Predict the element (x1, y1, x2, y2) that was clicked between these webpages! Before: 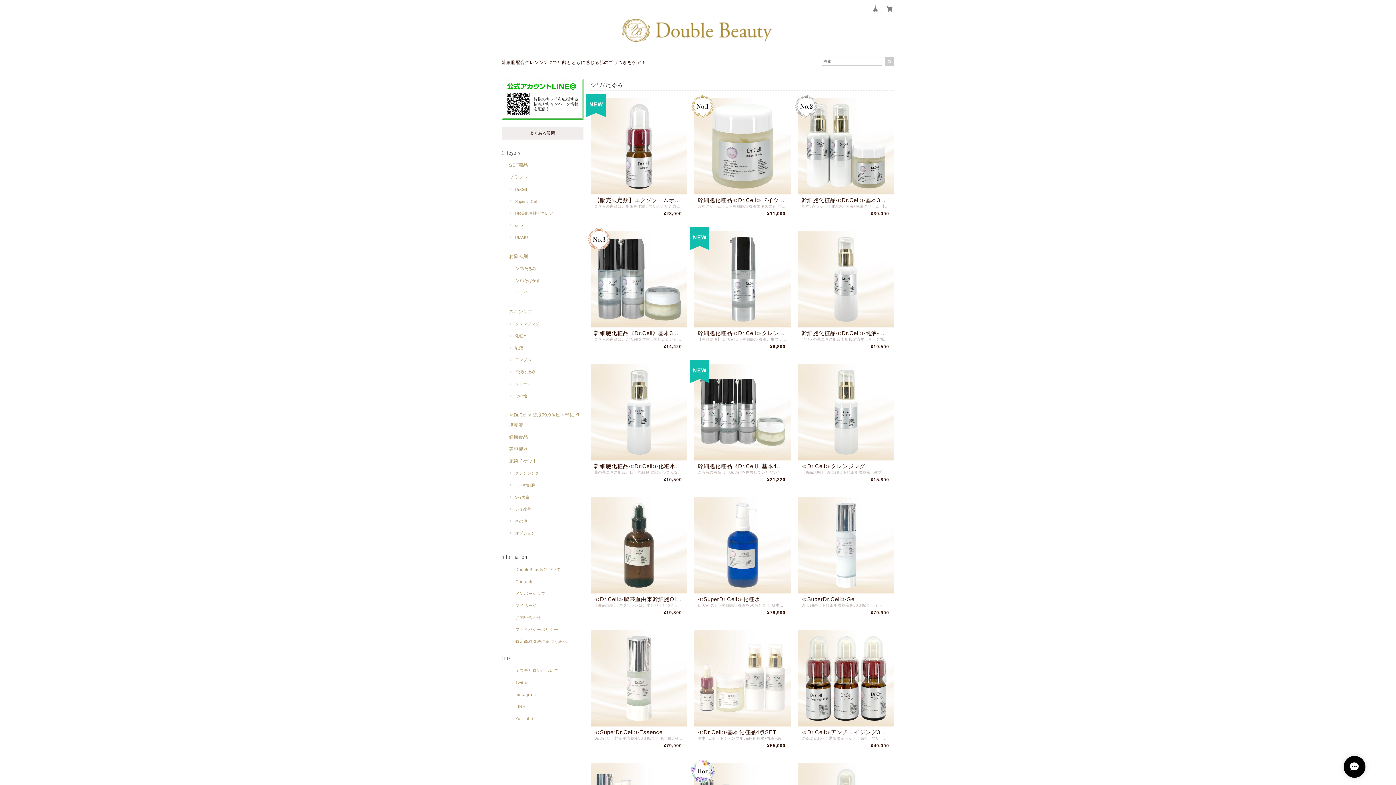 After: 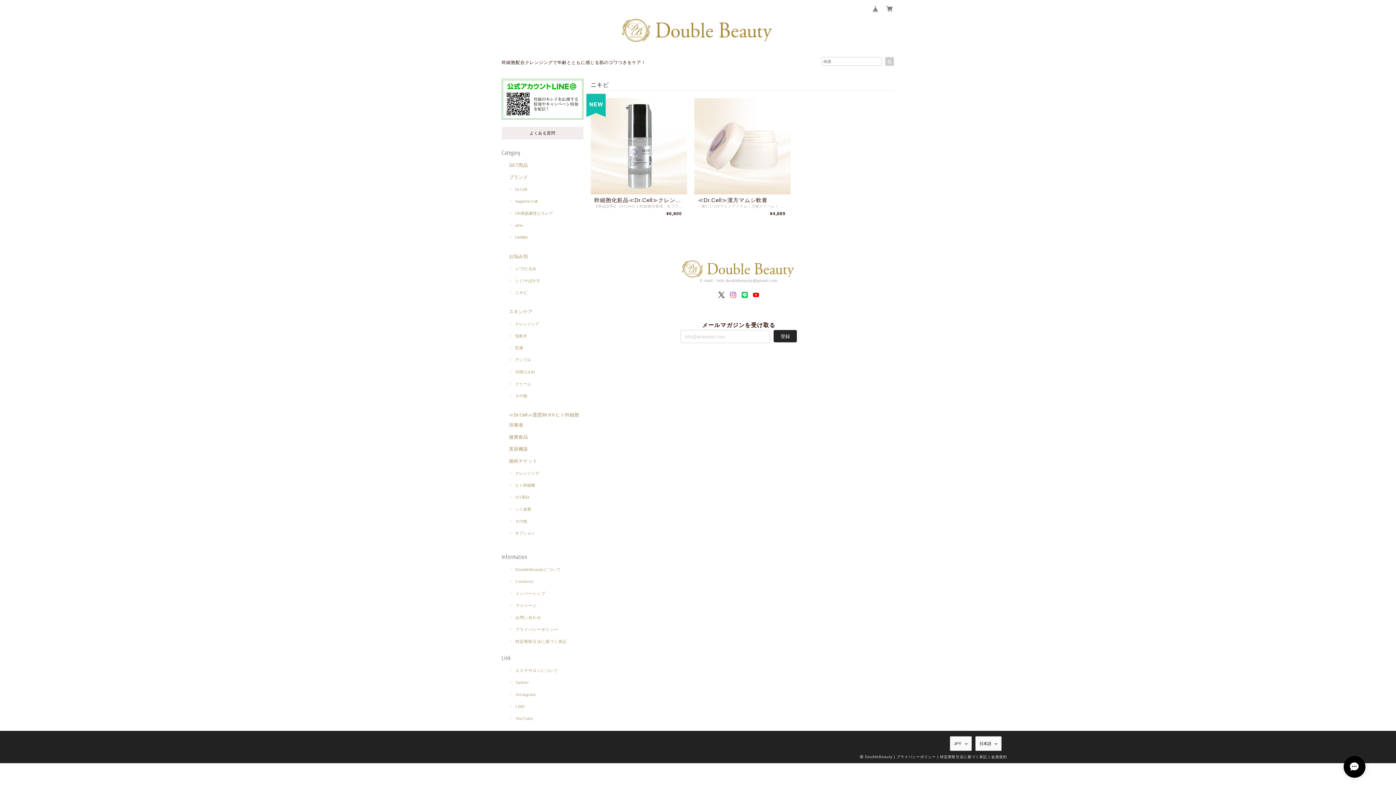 Action: bbox: (509, 290, 527, 295) label: ニキビ